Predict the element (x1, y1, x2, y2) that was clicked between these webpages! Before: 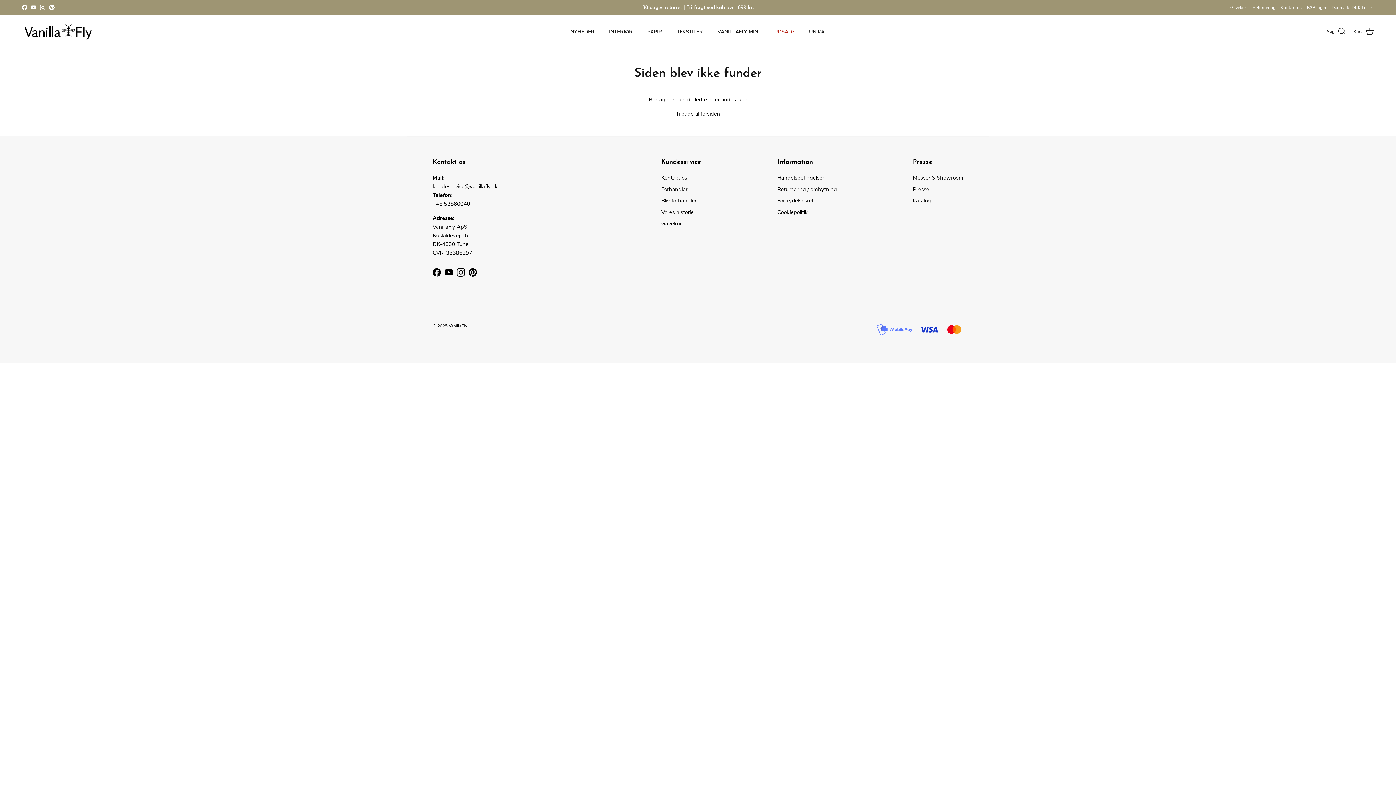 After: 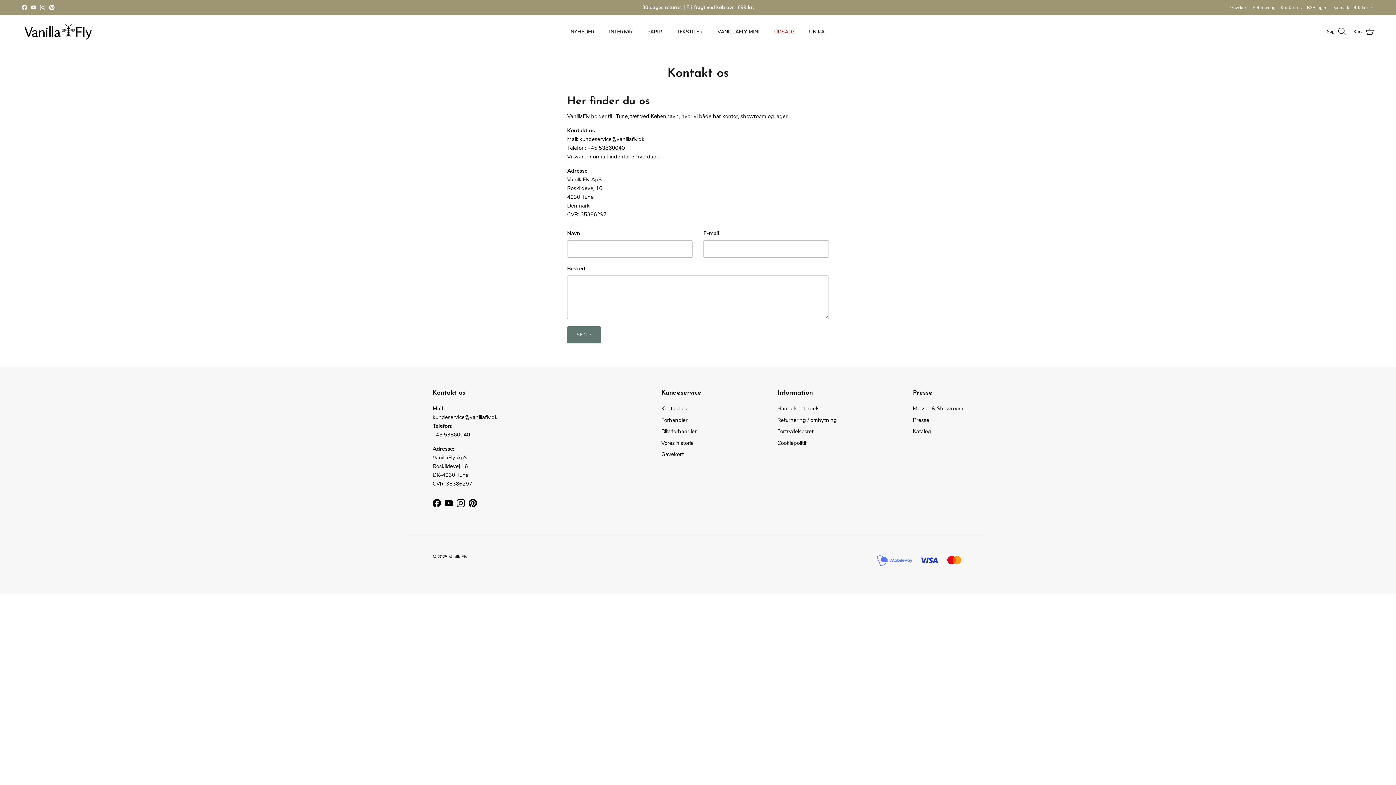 Action: bbox: (1281, 1, 1302, 14) label: Kontakt os